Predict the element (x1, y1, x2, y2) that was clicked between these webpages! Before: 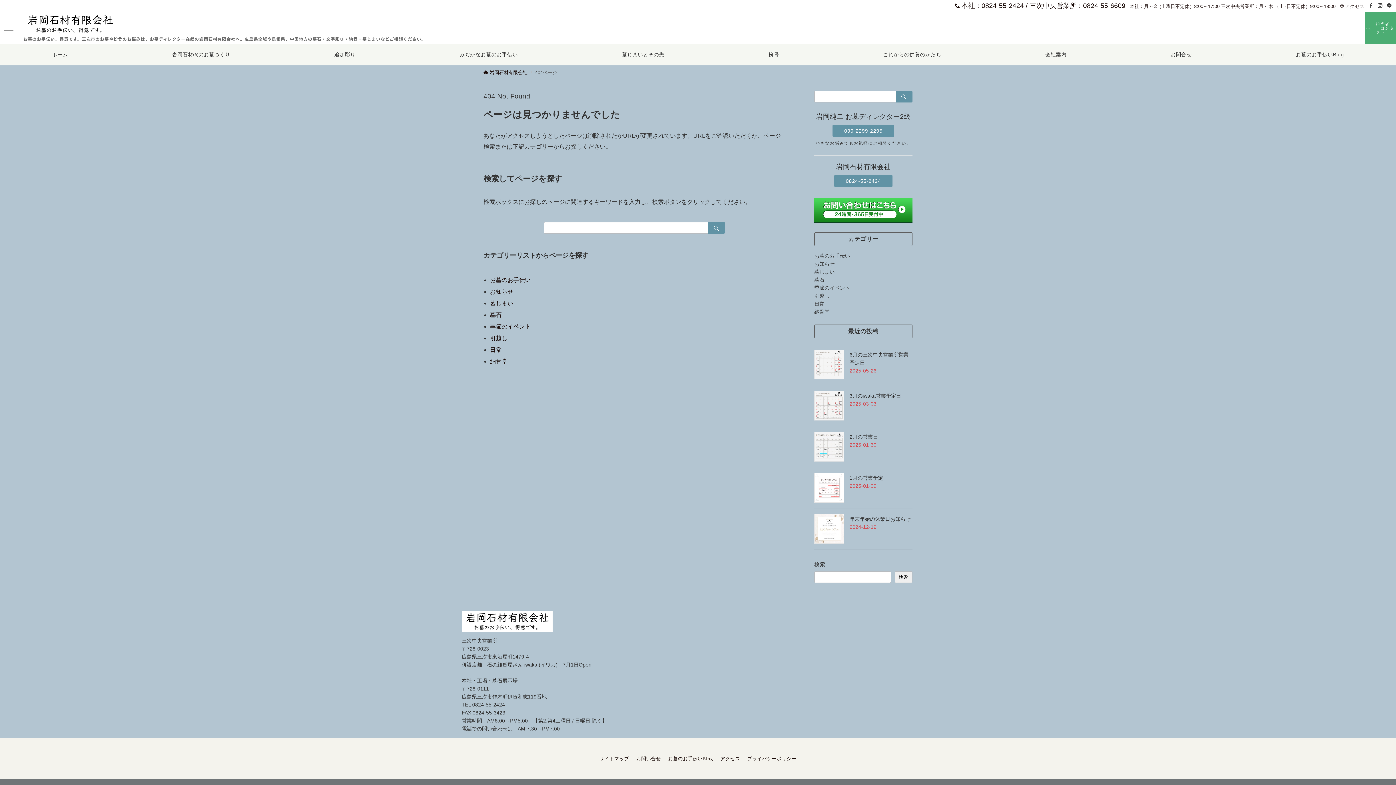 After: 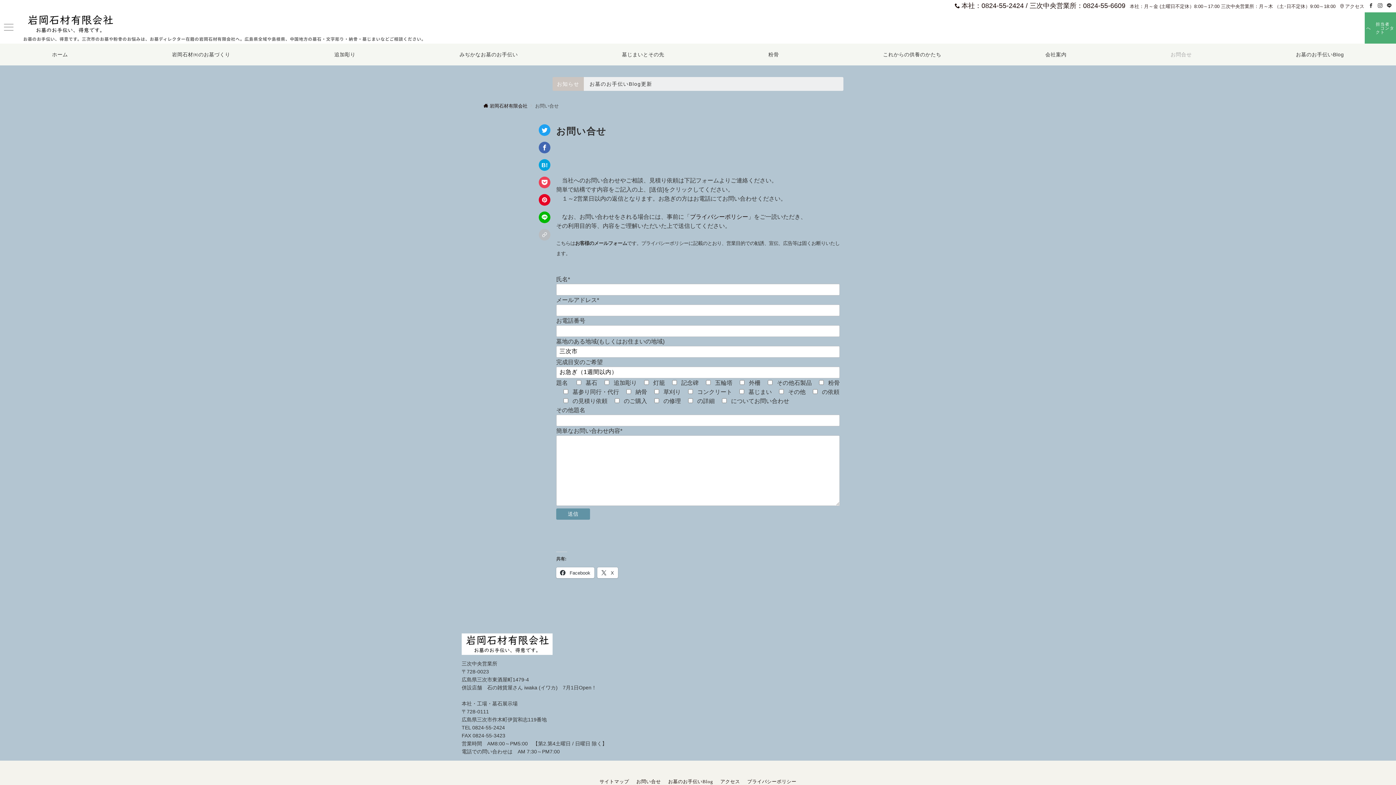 Action: label: お問合せ bbox: (1118, 43, 1244, 65)